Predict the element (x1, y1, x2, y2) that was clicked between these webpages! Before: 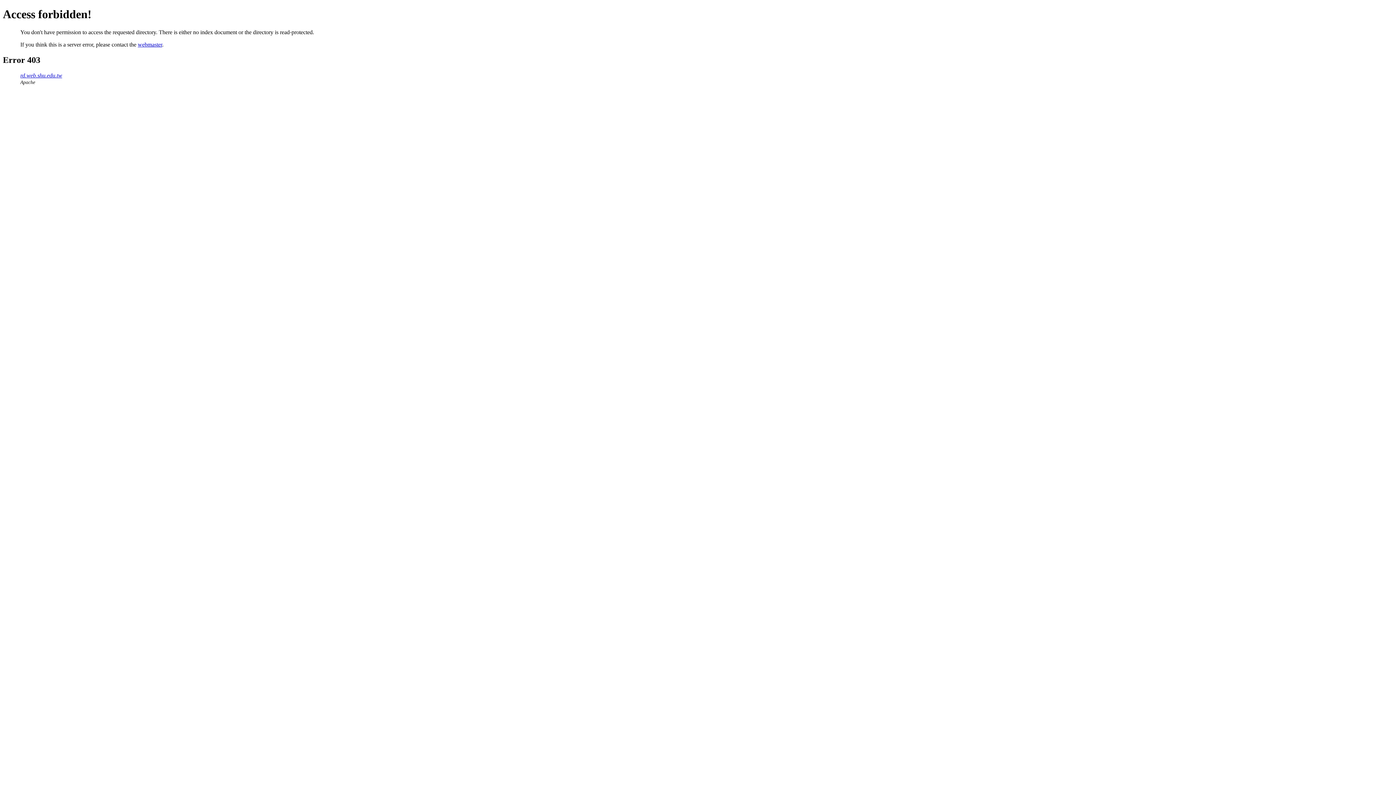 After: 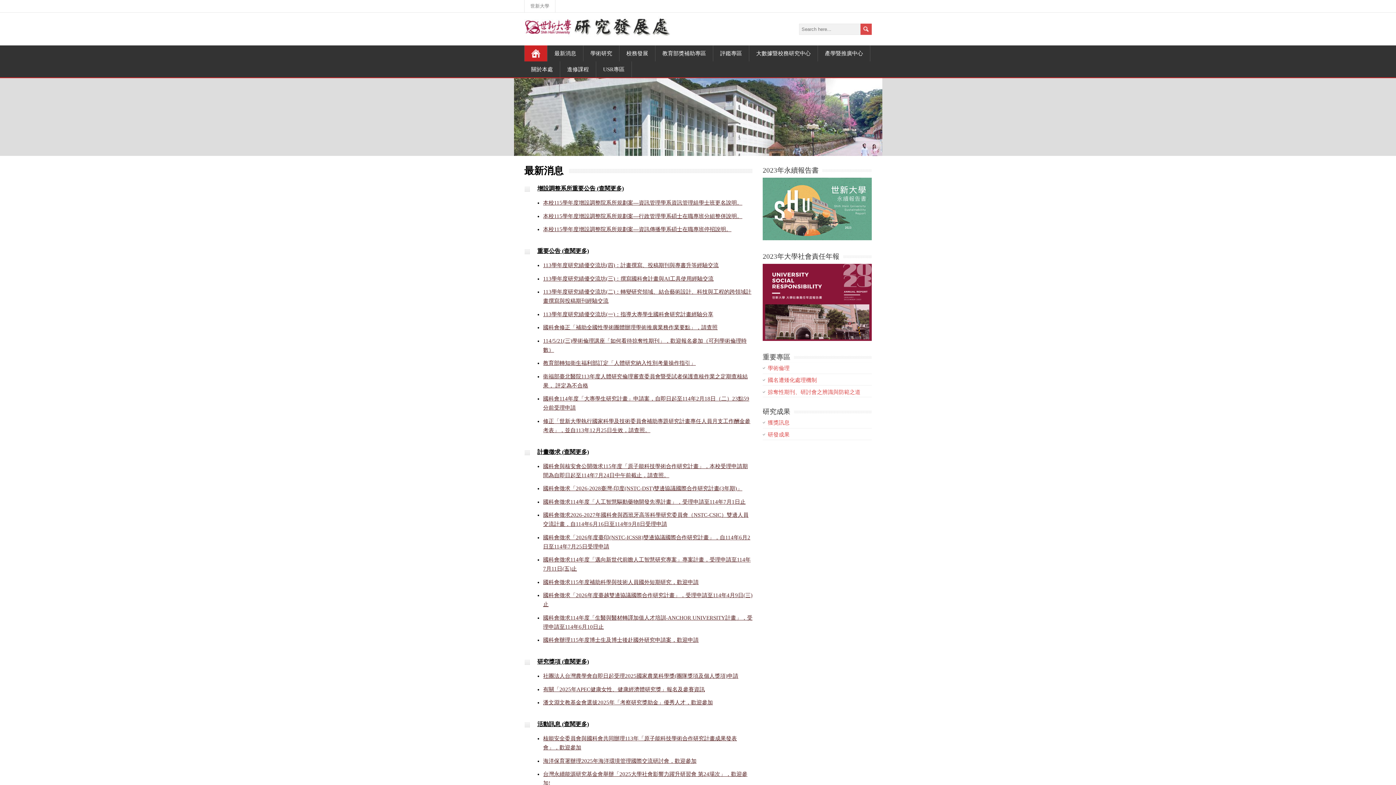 Action: label: rd.web.shu.edu.tw bbox: (20, 72, 62, 78)